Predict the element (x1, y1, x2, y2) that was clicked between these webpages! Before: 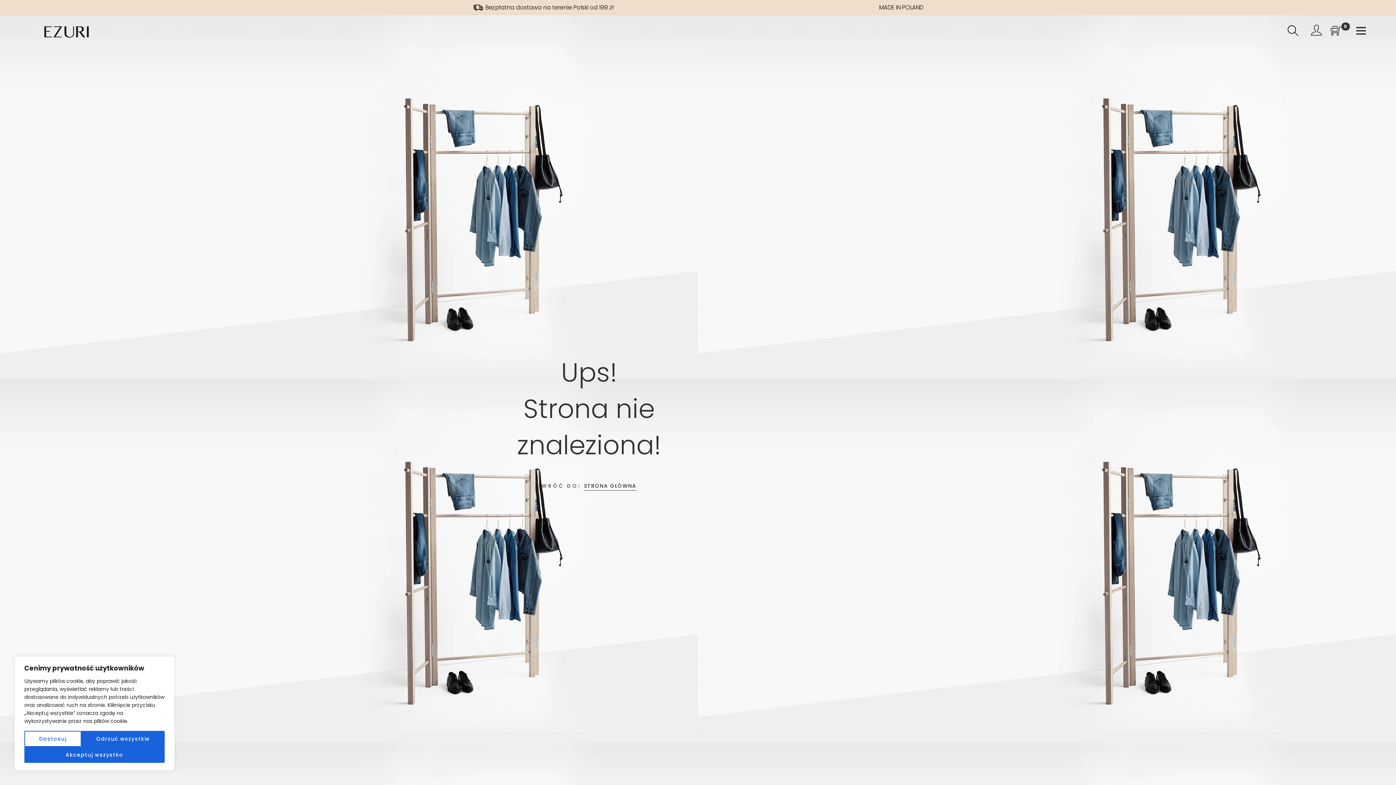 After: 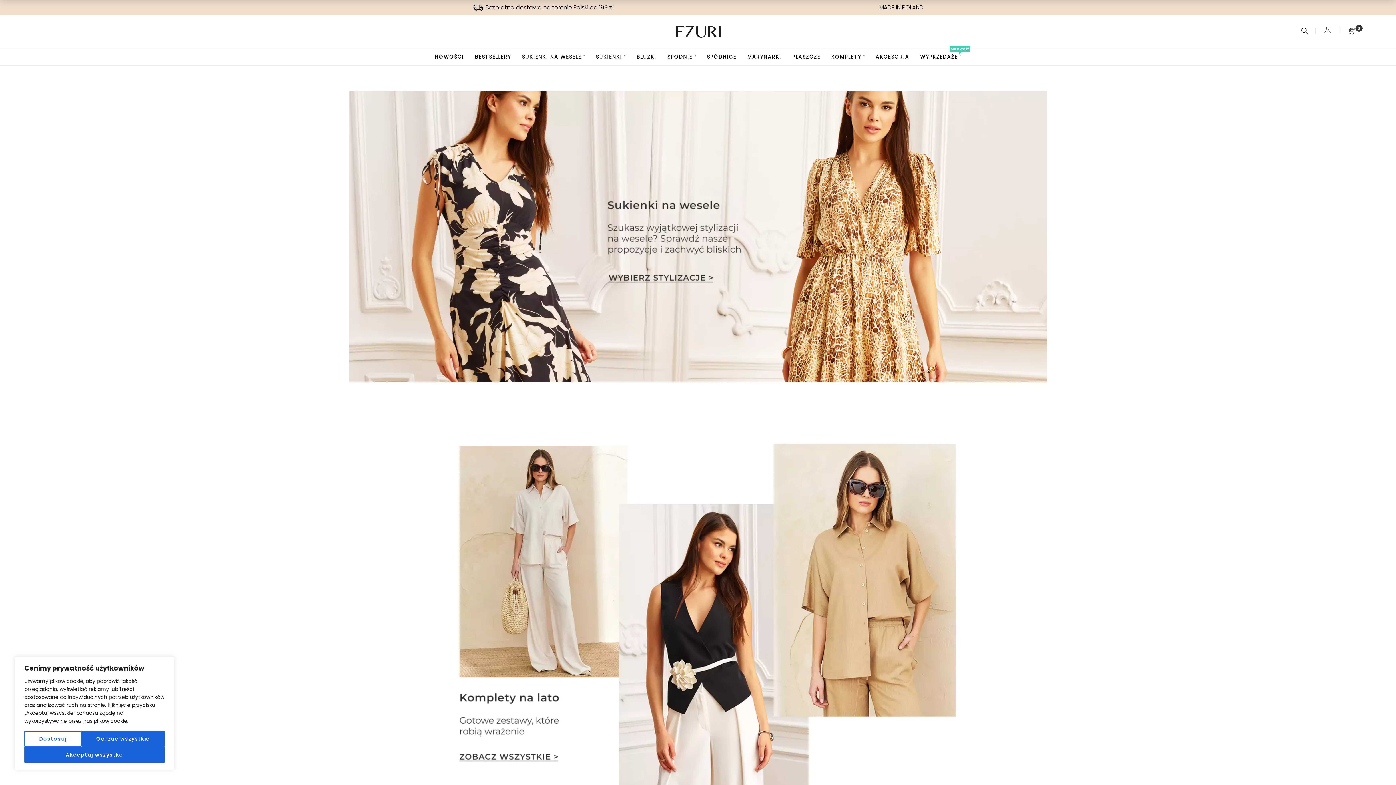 Action: bbox: (40, 27, 92, 35)